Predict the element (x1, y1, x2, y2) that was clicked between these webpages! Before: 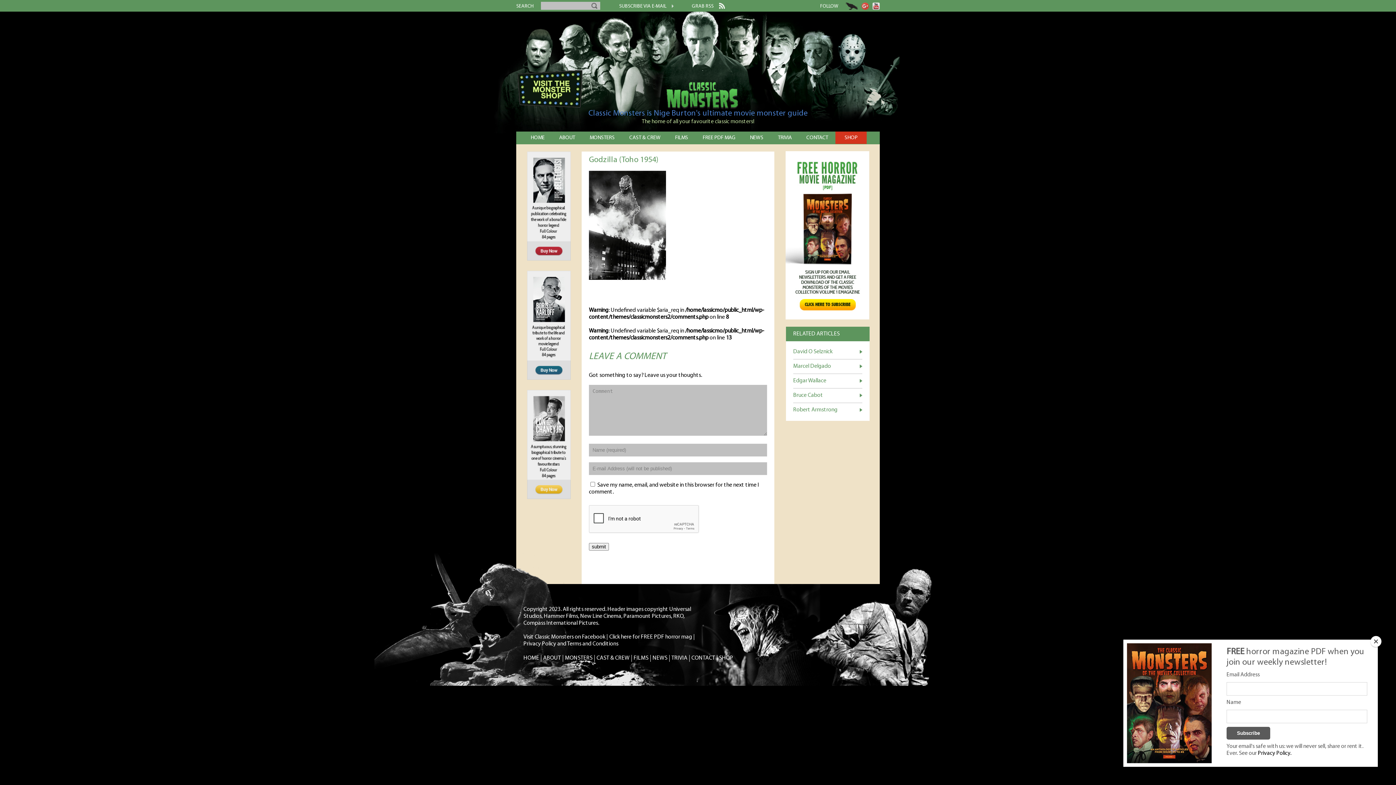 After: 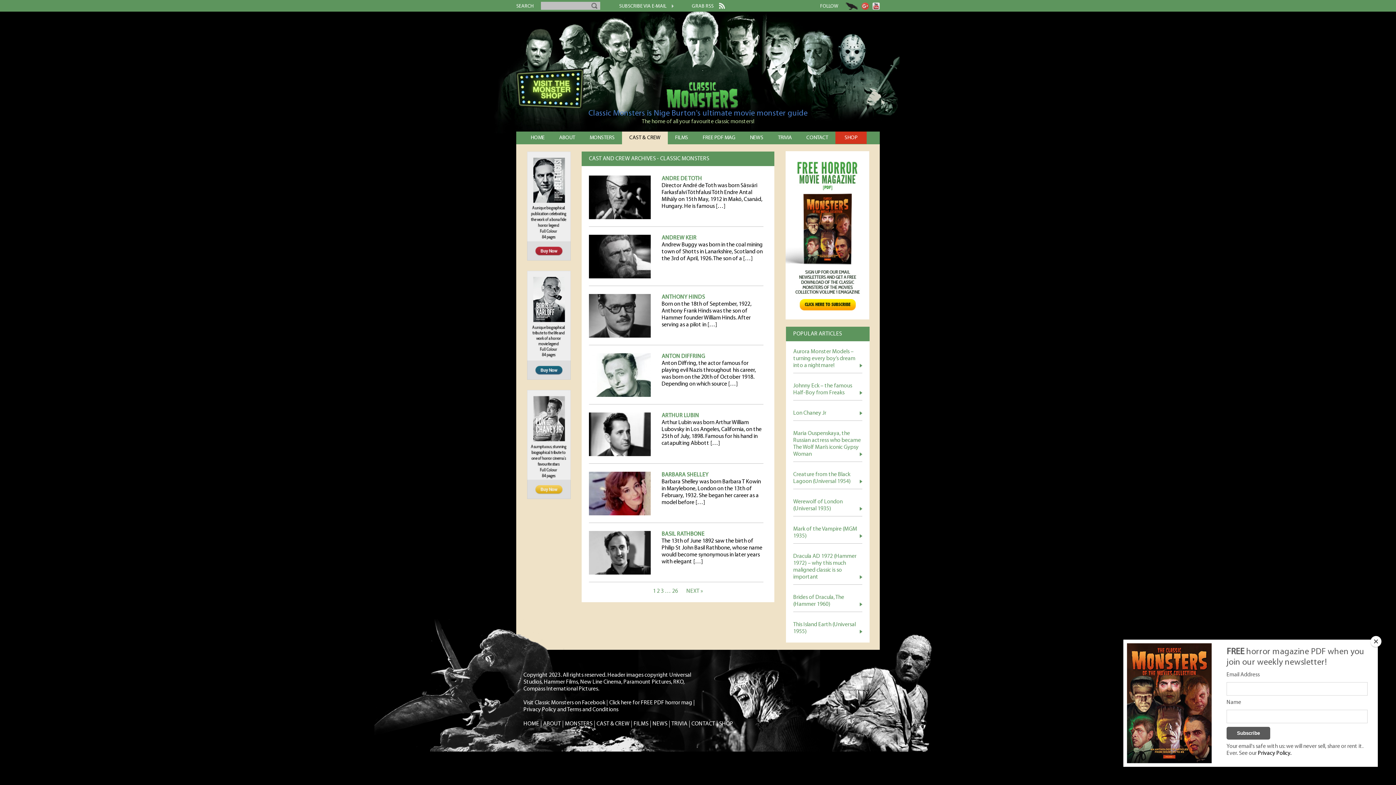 Action: bbox: (596, 655, 629, 661) label: CAST & CREW